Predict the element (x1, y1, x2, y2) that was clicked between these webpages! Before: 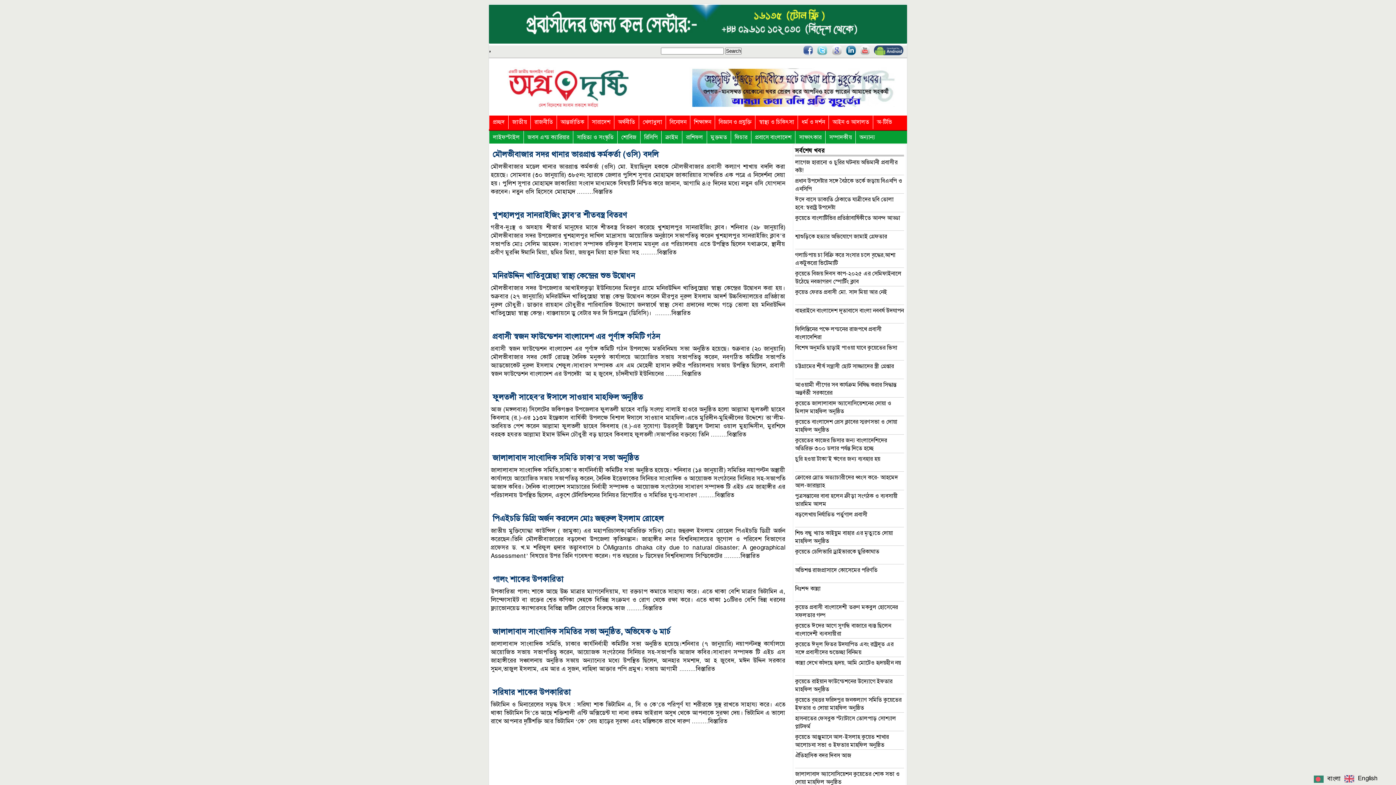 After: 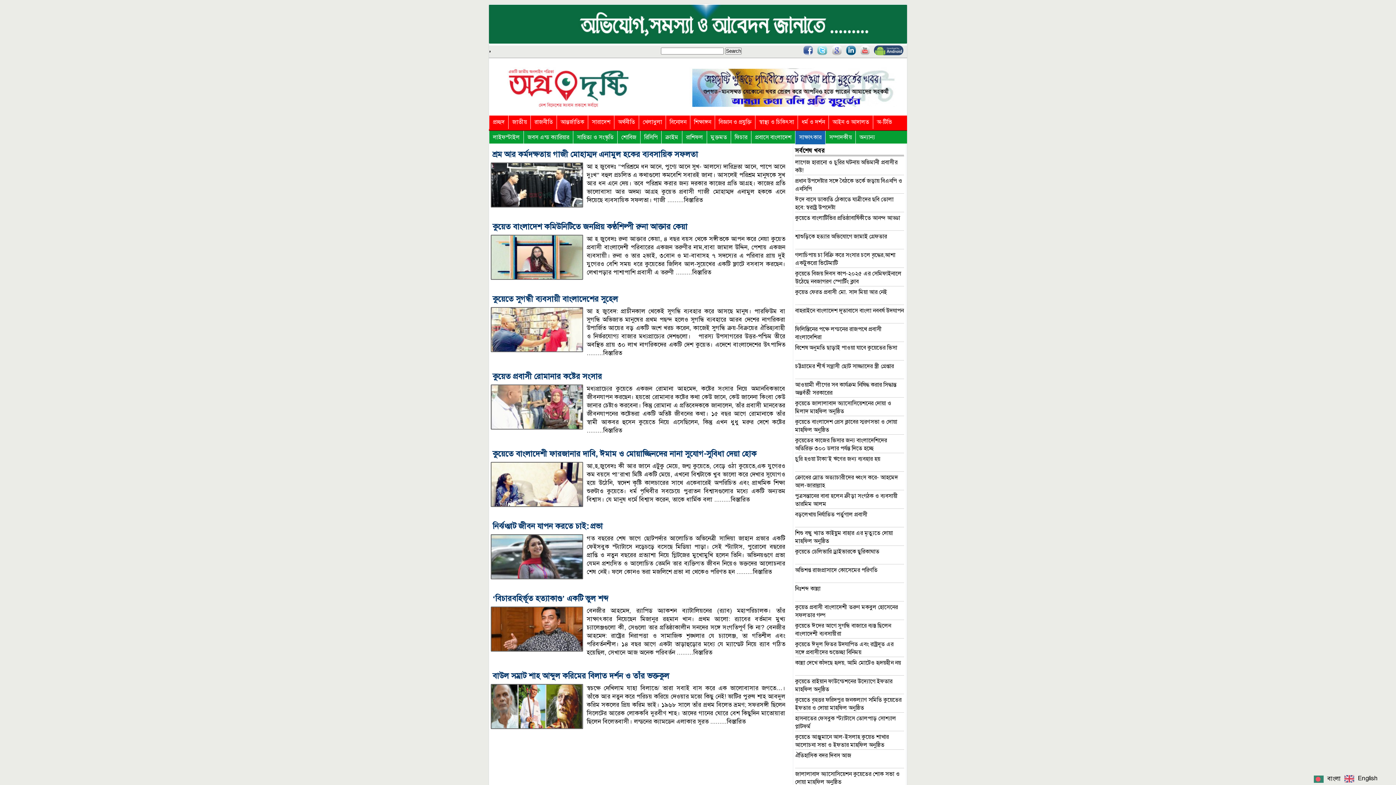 Action: bbox: (795, 130, 825, 144) label: সাক্ষাৎকার